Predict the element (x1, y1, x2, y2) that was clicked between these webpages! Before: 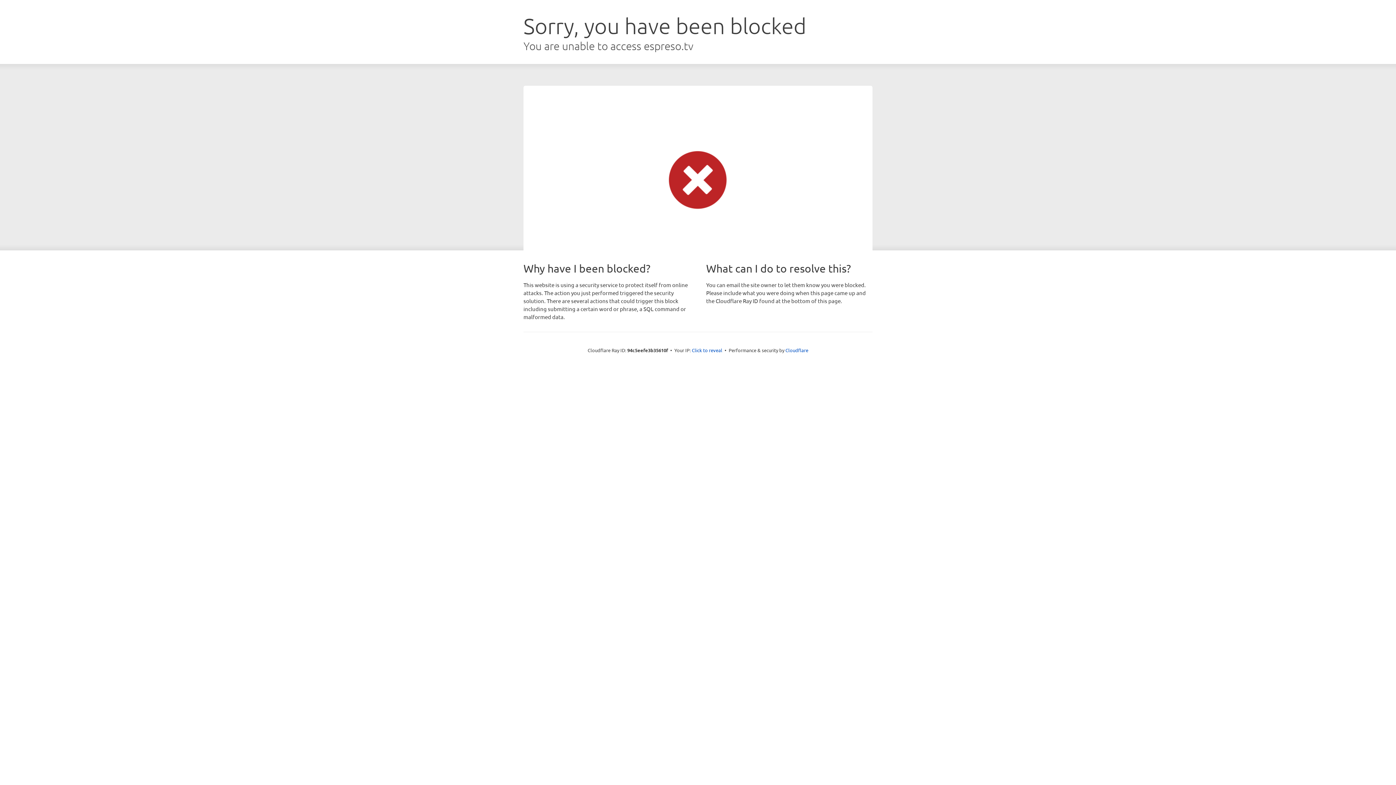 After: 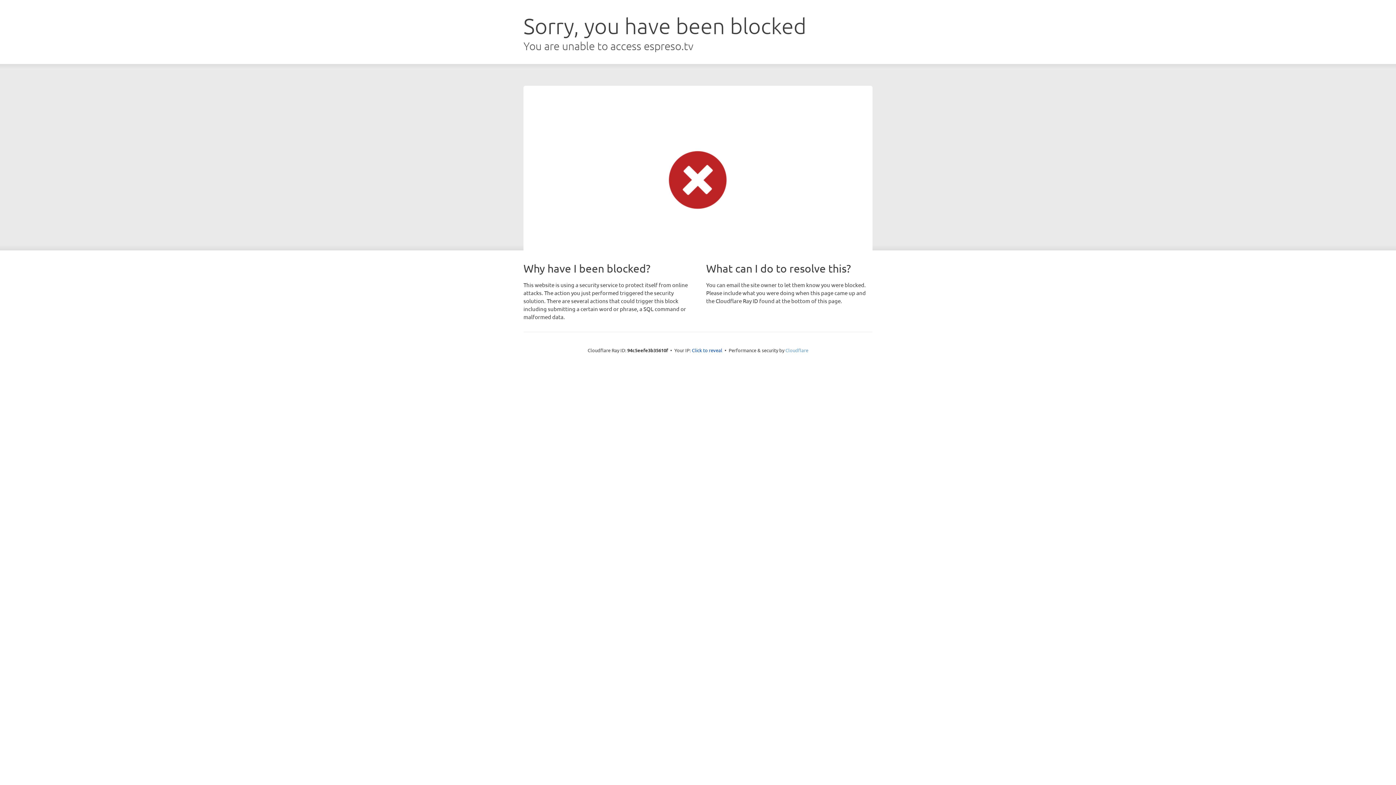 Action: bbox: (785, 347, 808, 353) label: Cloudflare